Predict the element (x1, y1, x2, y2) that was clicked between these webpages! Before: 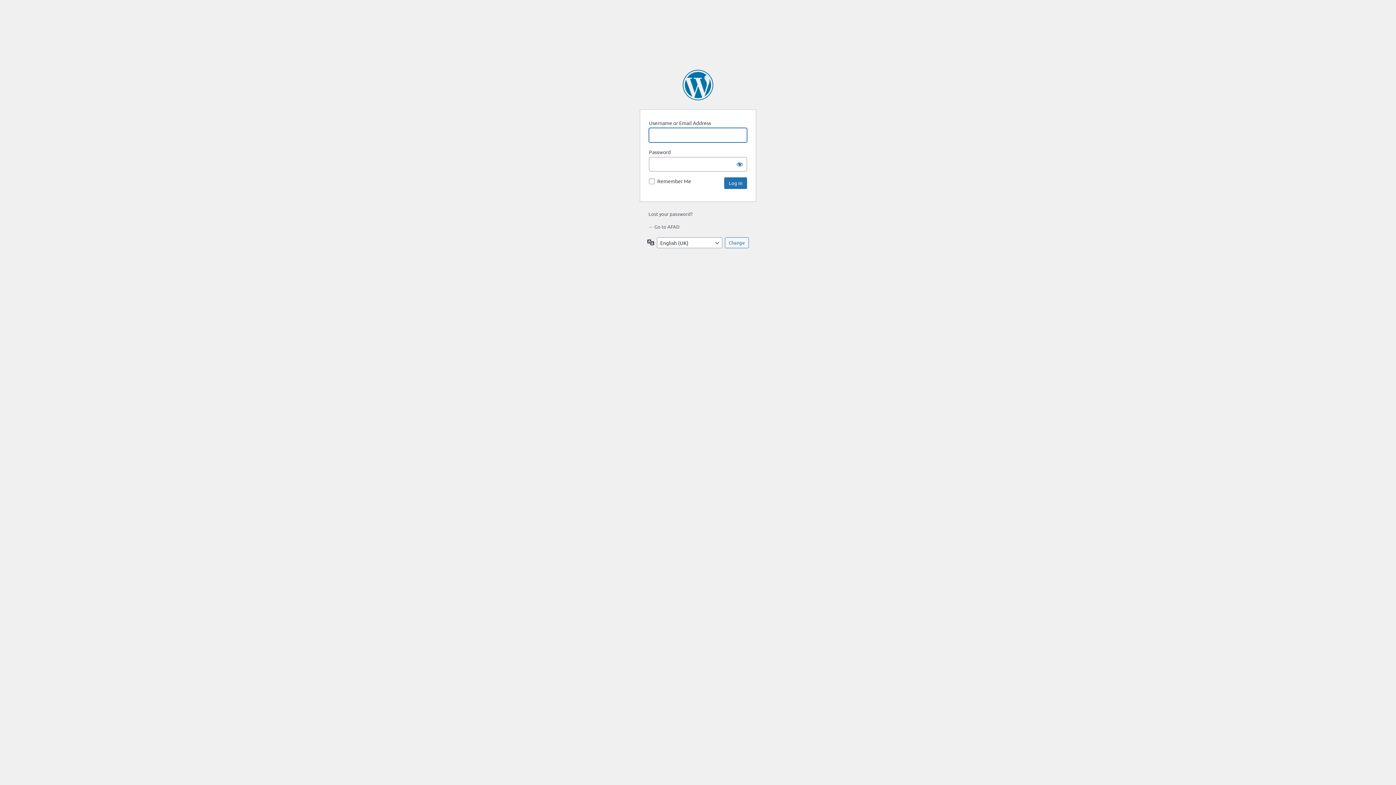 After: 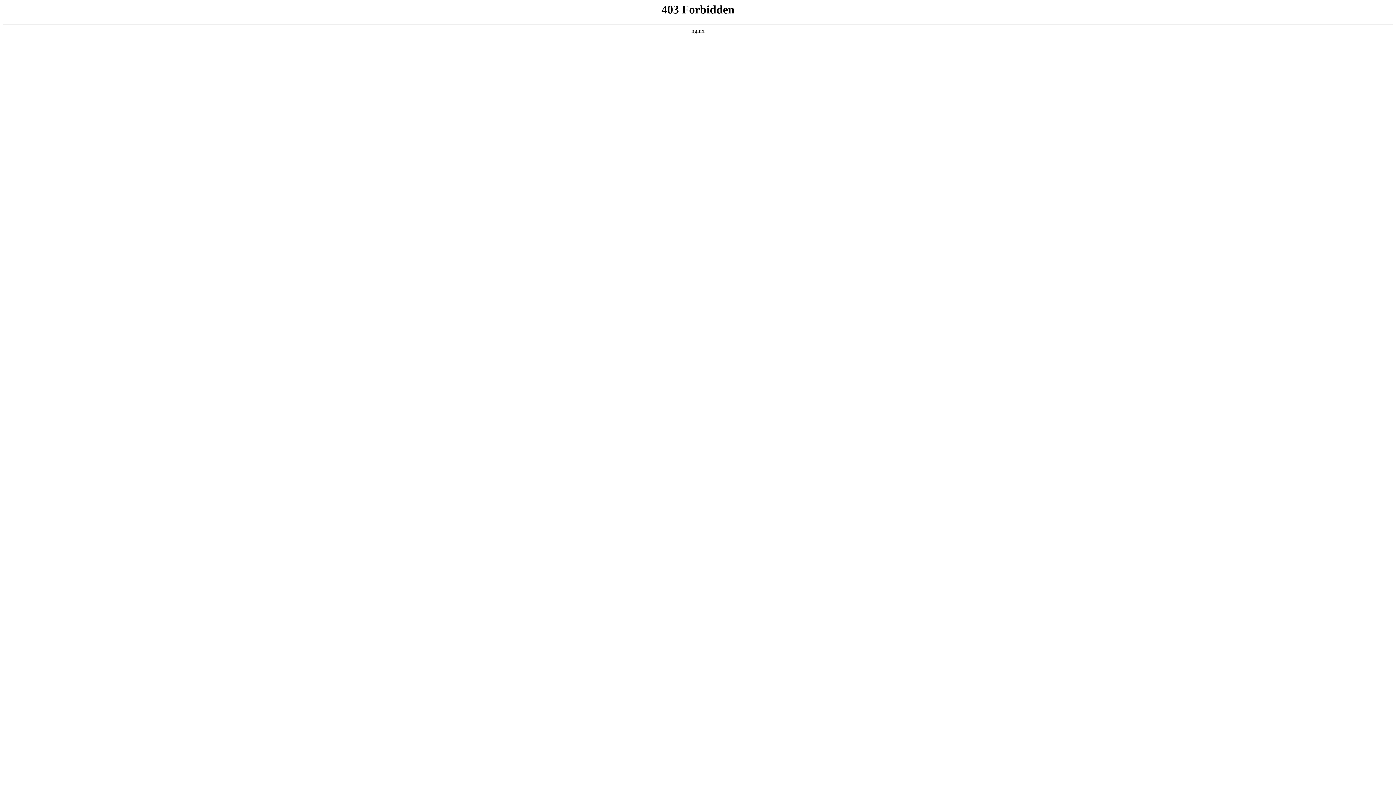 Action: label: Powered by WordPress bbox: (682, 69, 713, 100)